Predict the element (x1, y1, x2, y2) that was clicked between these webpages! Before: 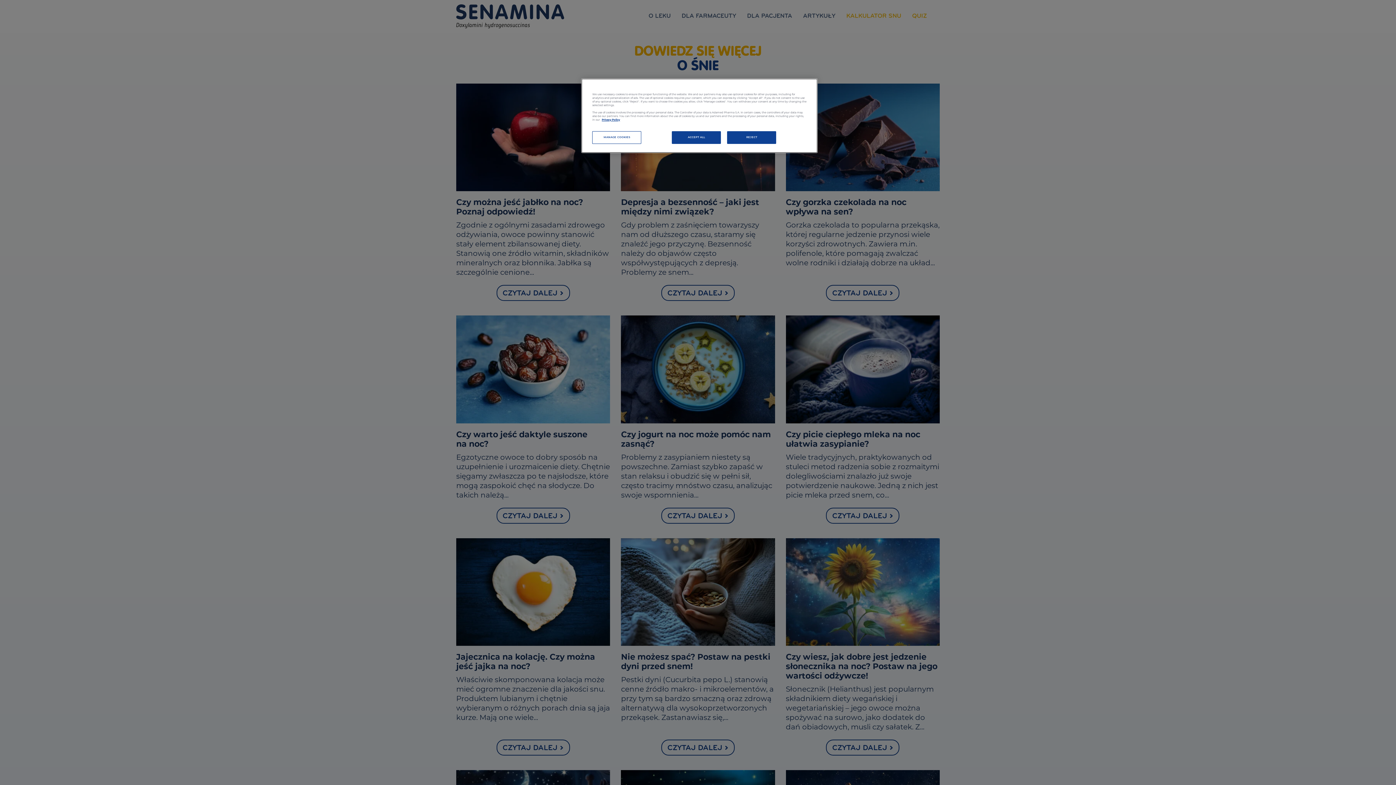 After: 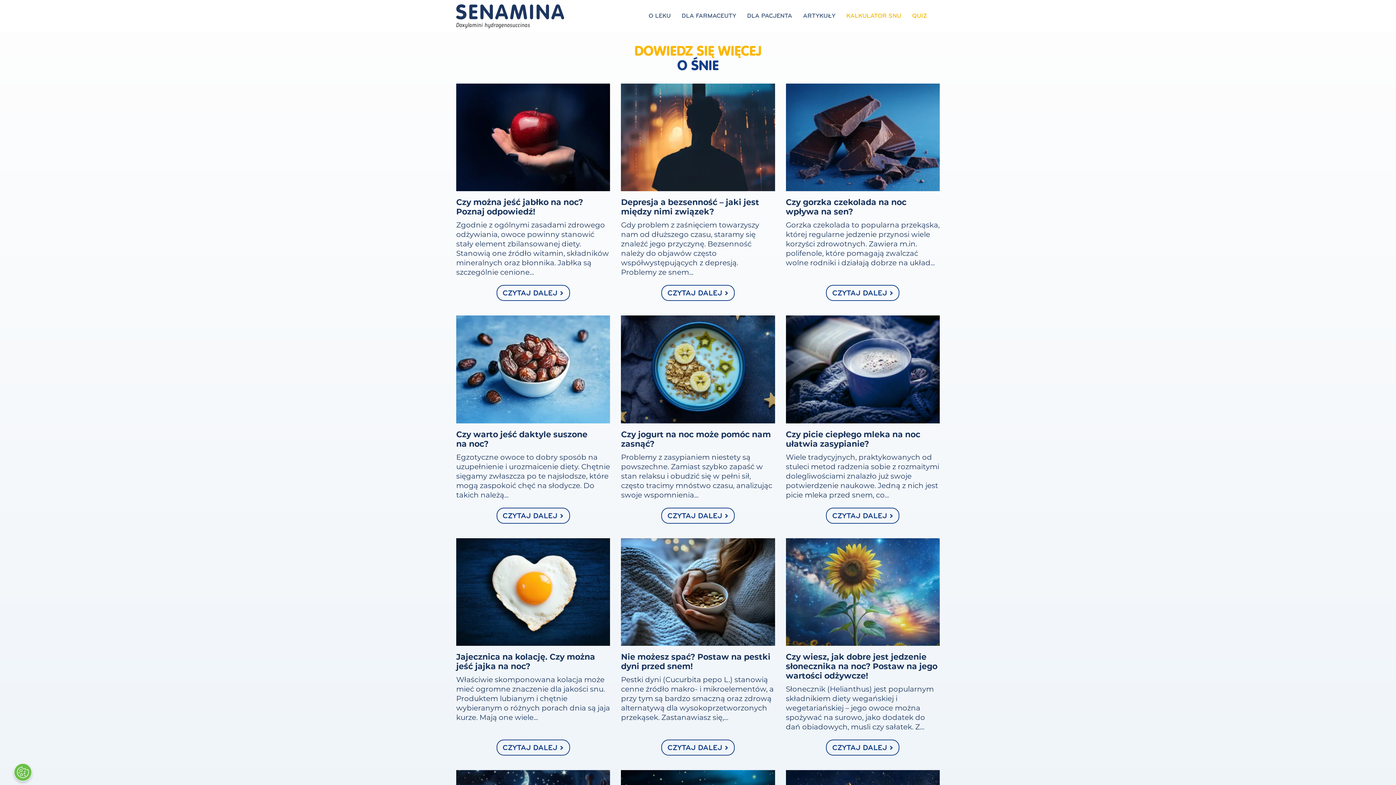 Action: bbox: (672, 131, 721, 144) label: ACCEPT ALL